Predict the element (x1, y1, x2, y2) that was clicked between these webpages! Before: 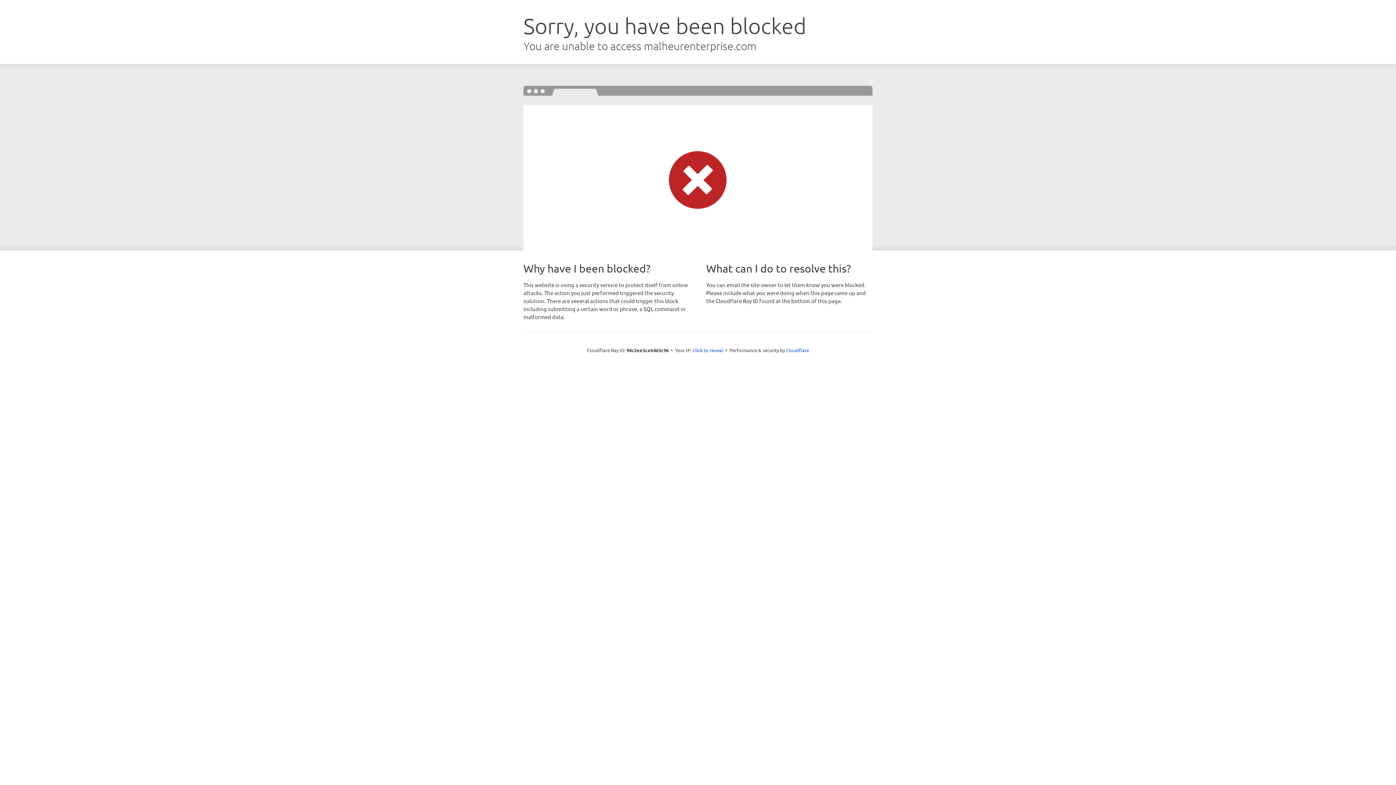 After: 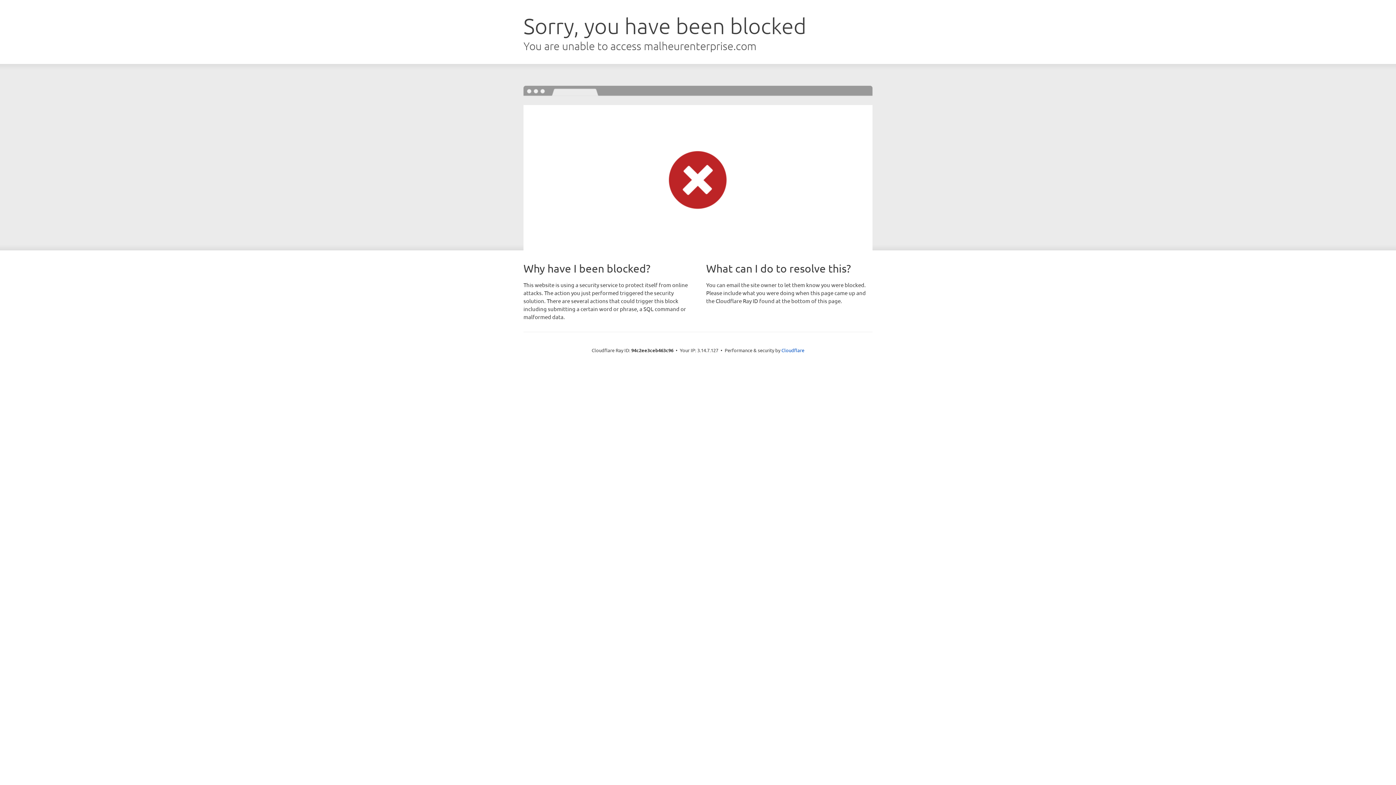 Action: bbox: (692, 346, 723, 353) label: Click to reveal